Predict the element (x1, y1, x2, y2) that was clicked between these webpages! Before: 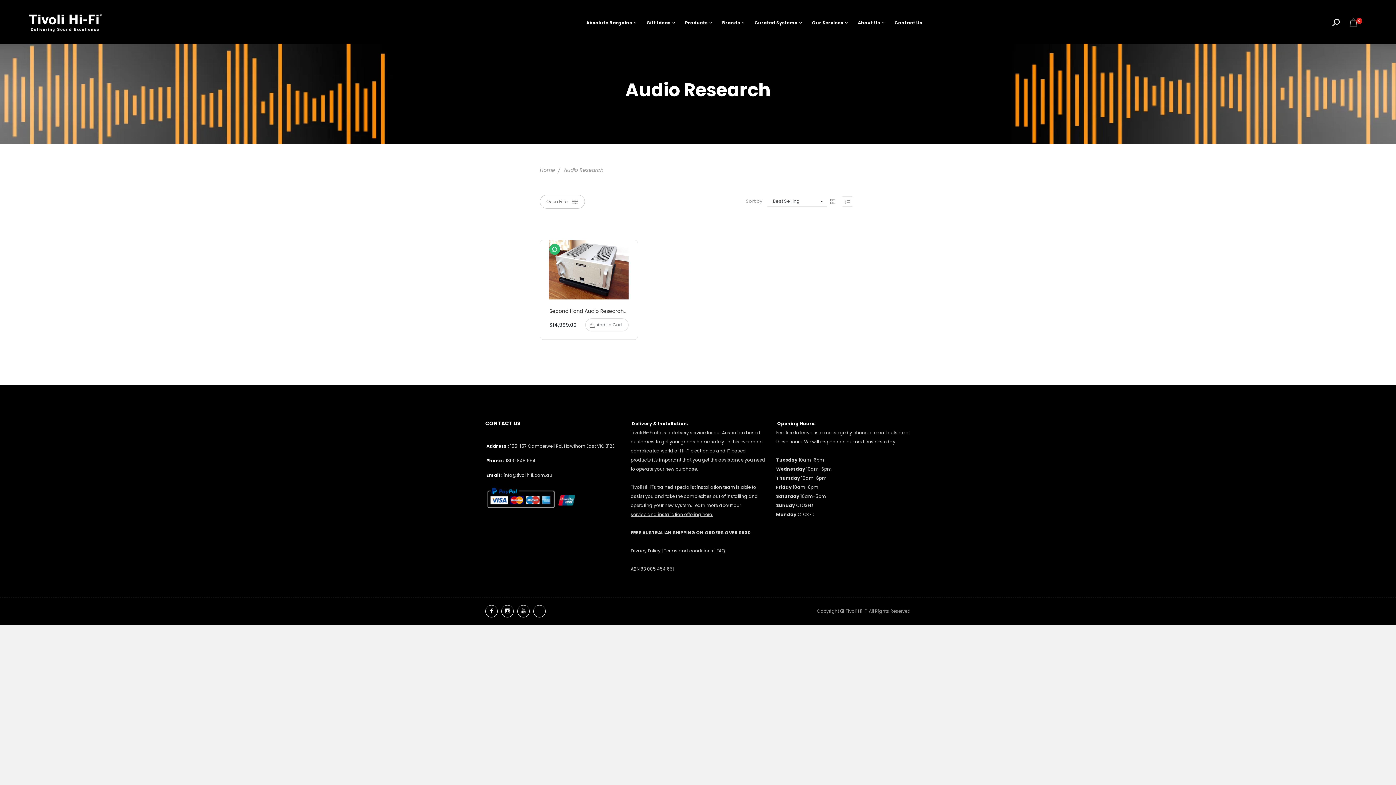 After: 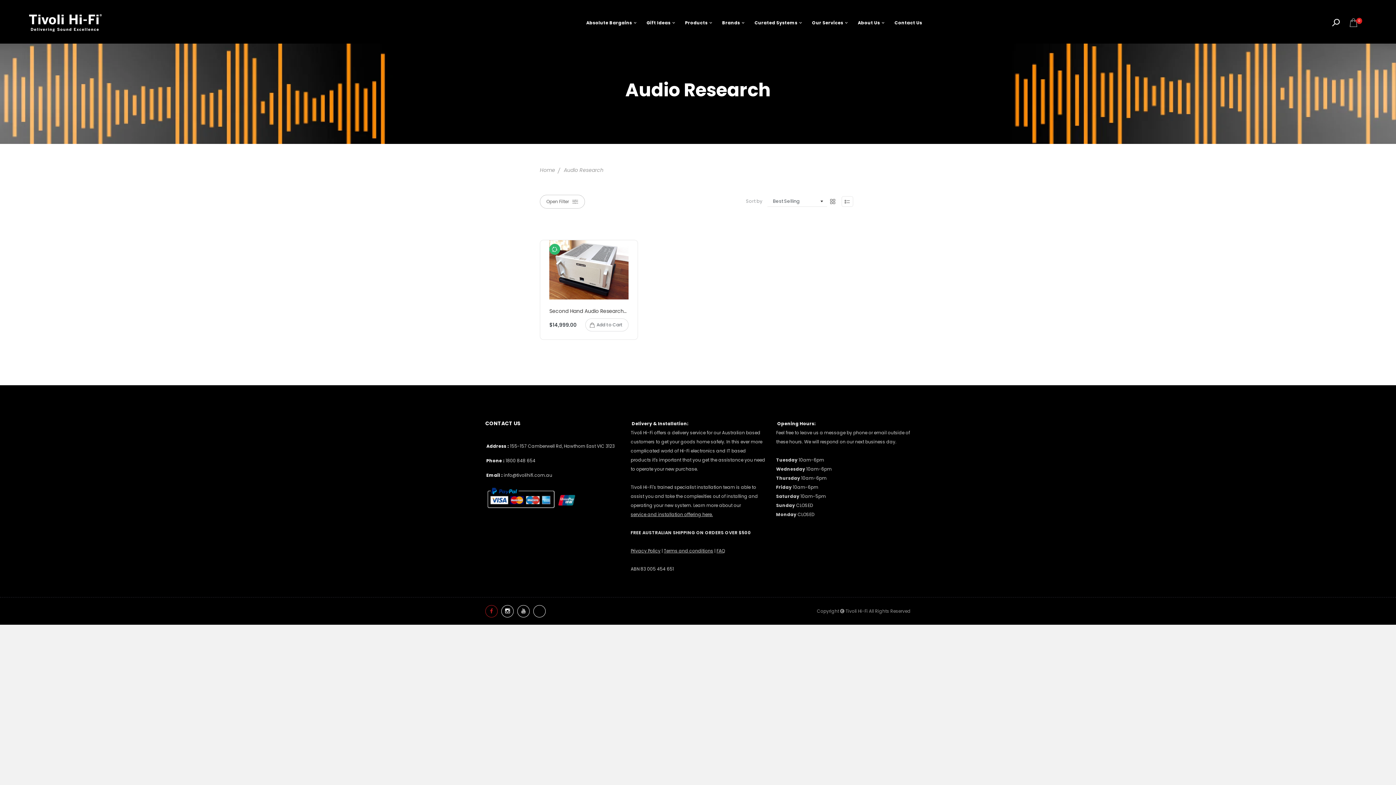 Action: bbox: (485, 605, 497, 617)